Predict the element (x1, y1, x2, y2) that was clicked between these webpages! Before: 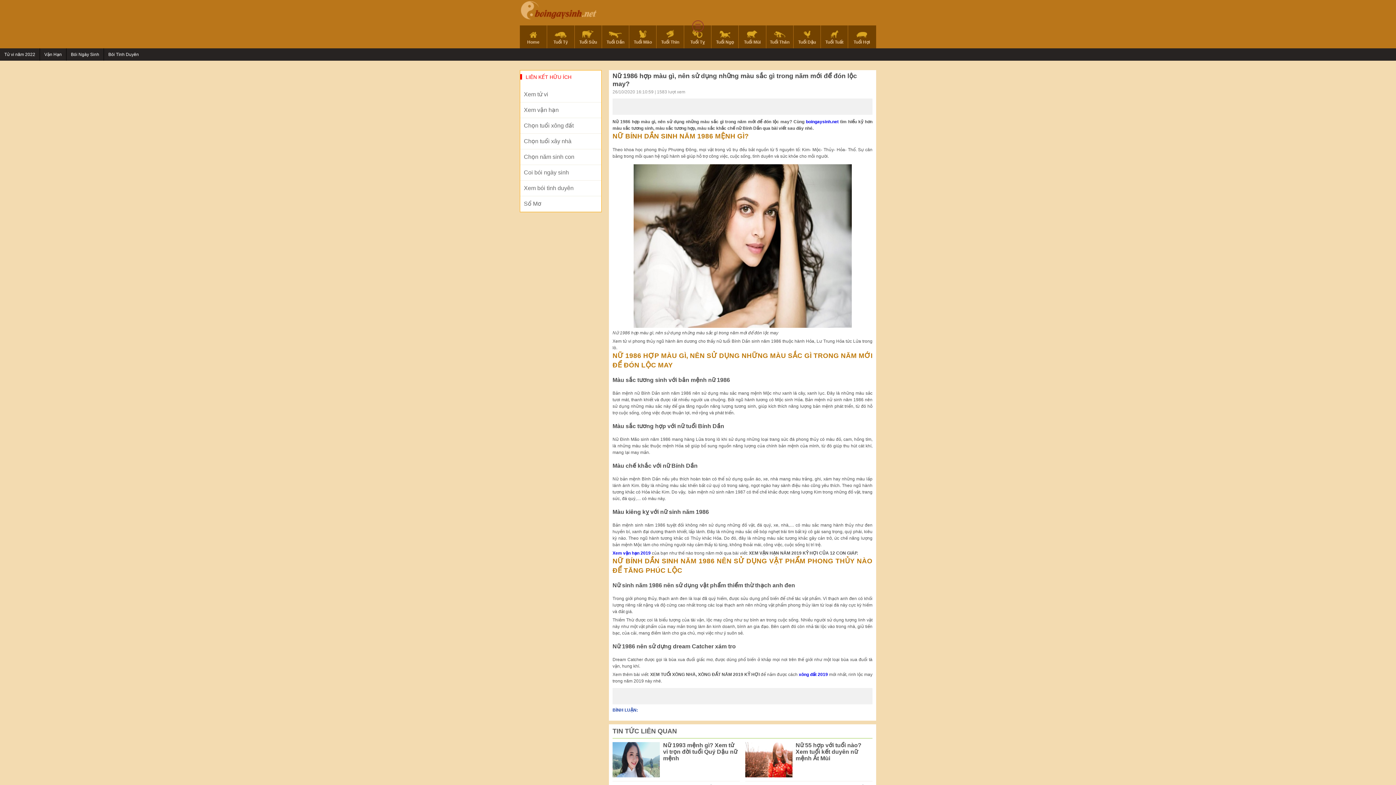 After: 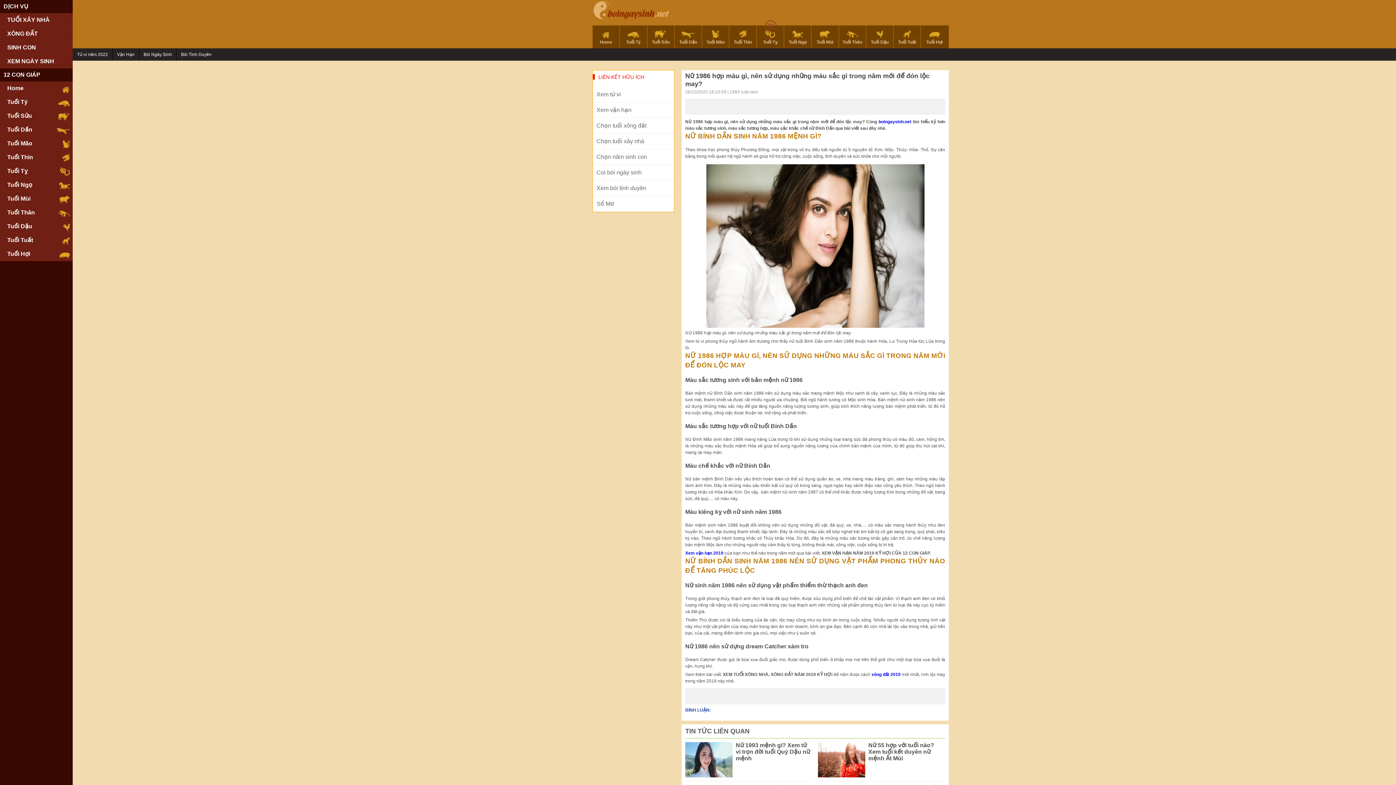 Action: bbox: (692, 22, 704, 28)